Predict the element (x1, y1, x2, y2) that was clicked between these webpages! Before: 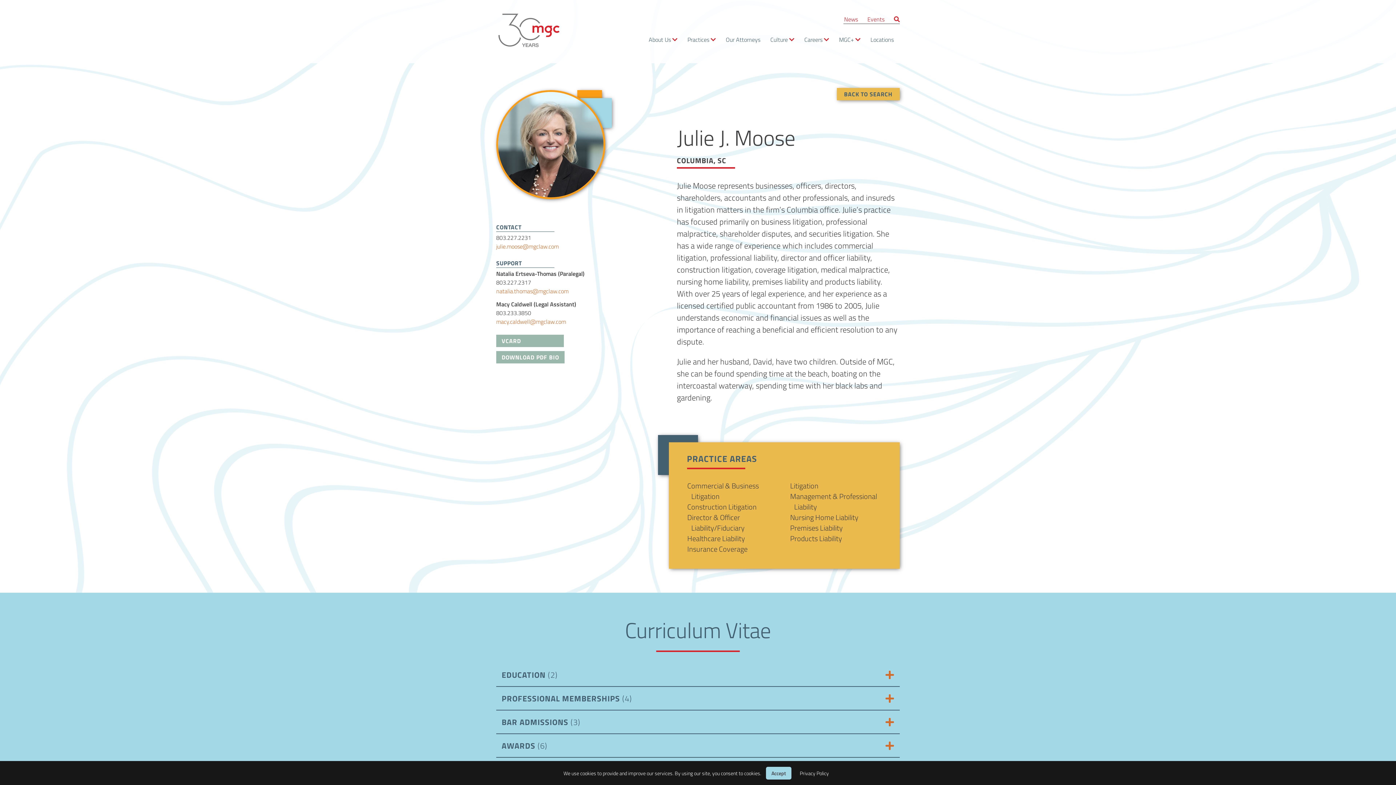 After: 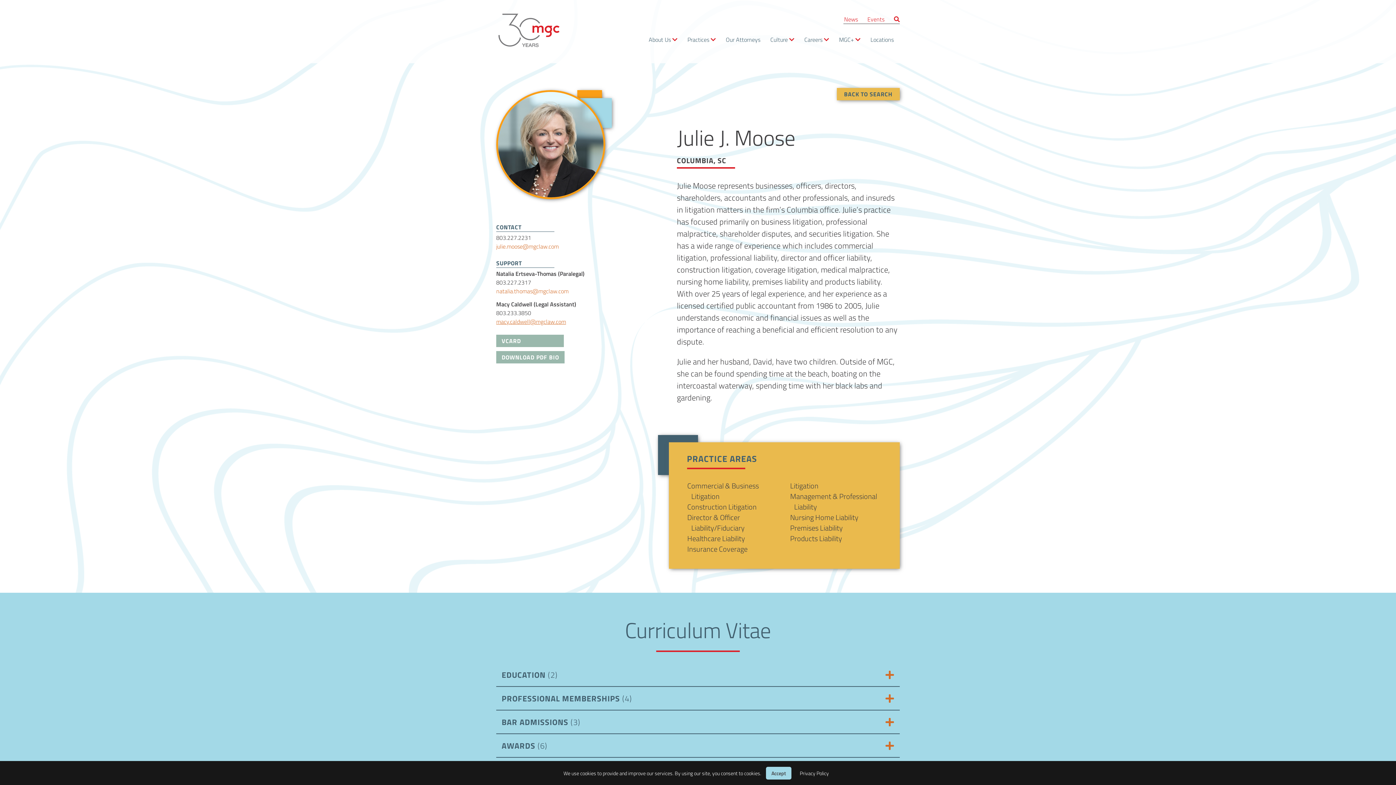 Action: label: macy.caldwell@mgclaw.com bbox: (496, 317, 566, 325)